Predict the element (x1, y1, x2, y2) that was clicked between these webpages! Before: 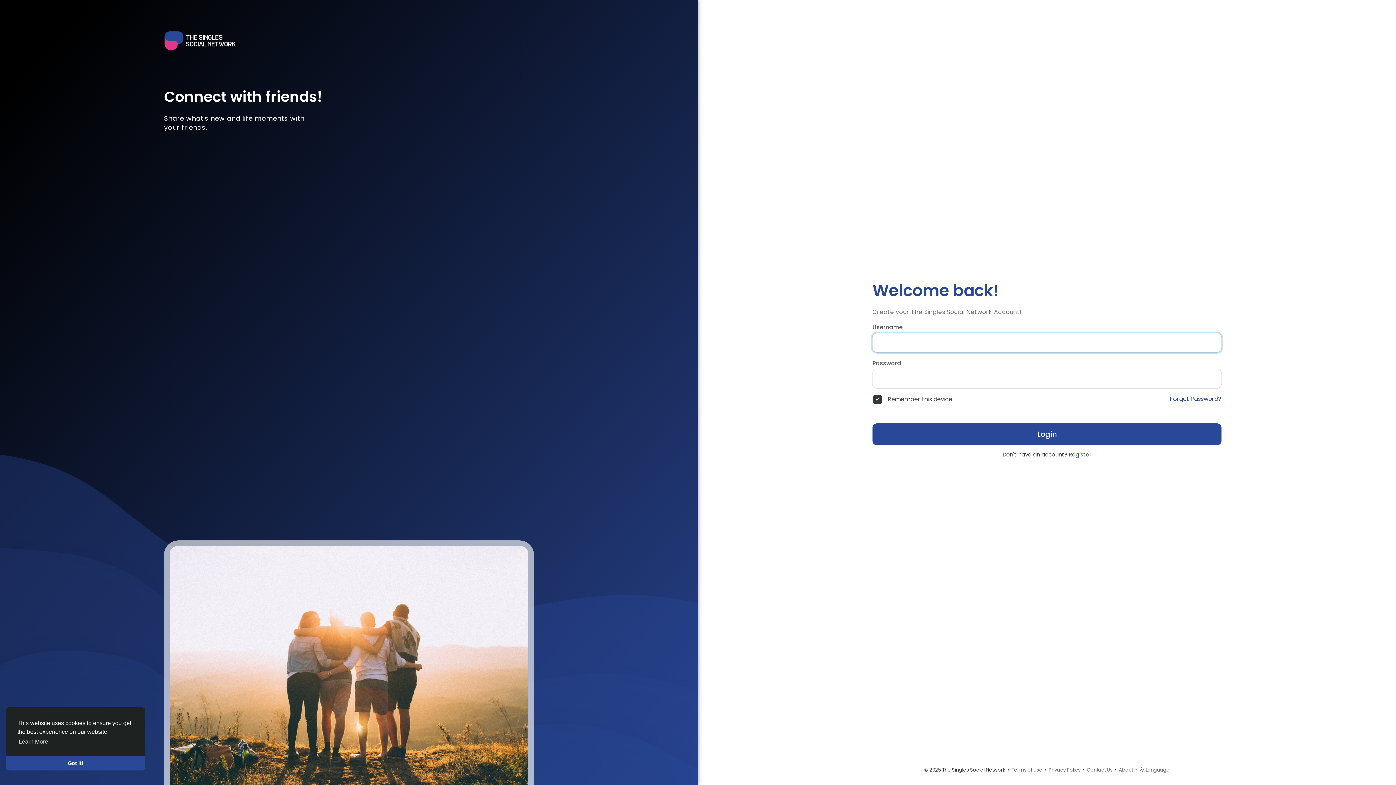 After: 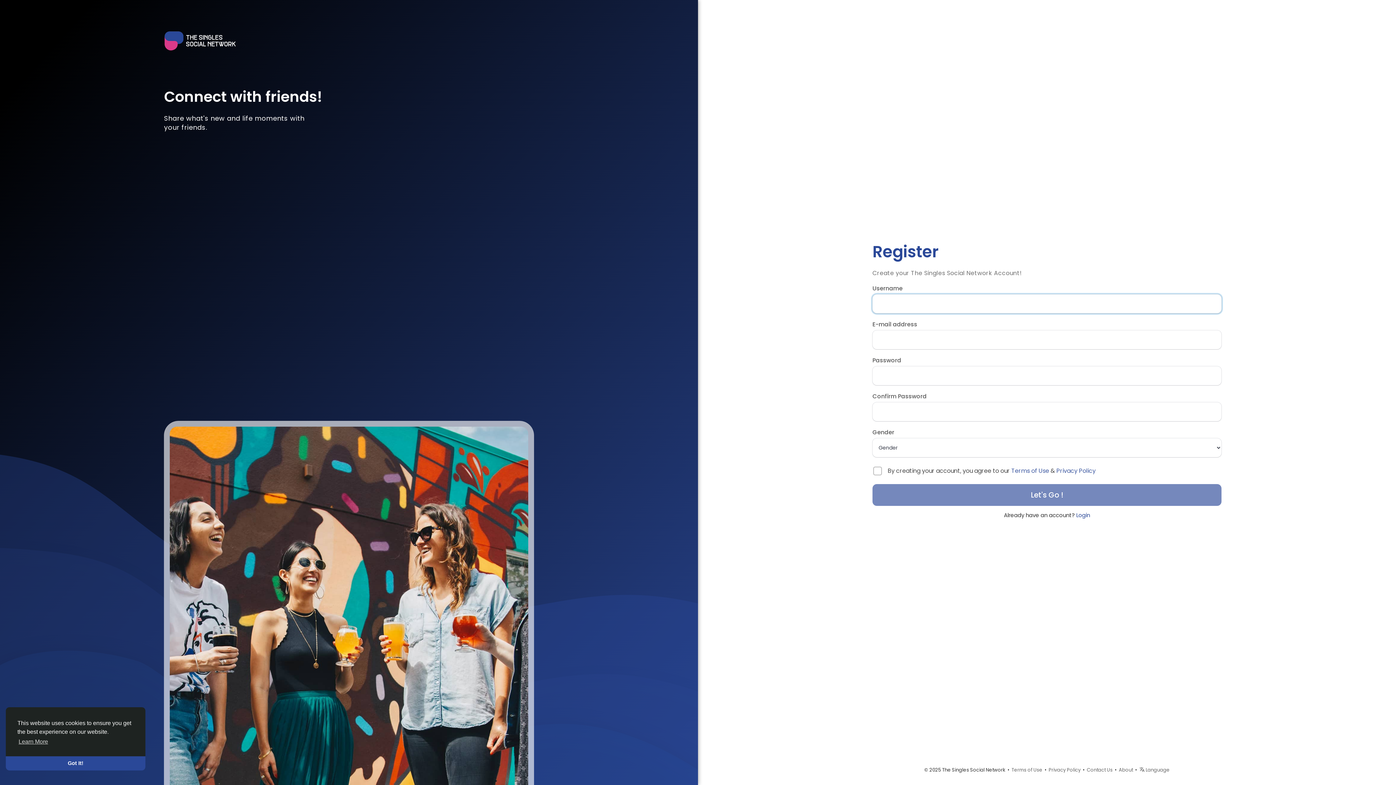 Action: bbox: (1069, 450, 1091, 458) label: Register